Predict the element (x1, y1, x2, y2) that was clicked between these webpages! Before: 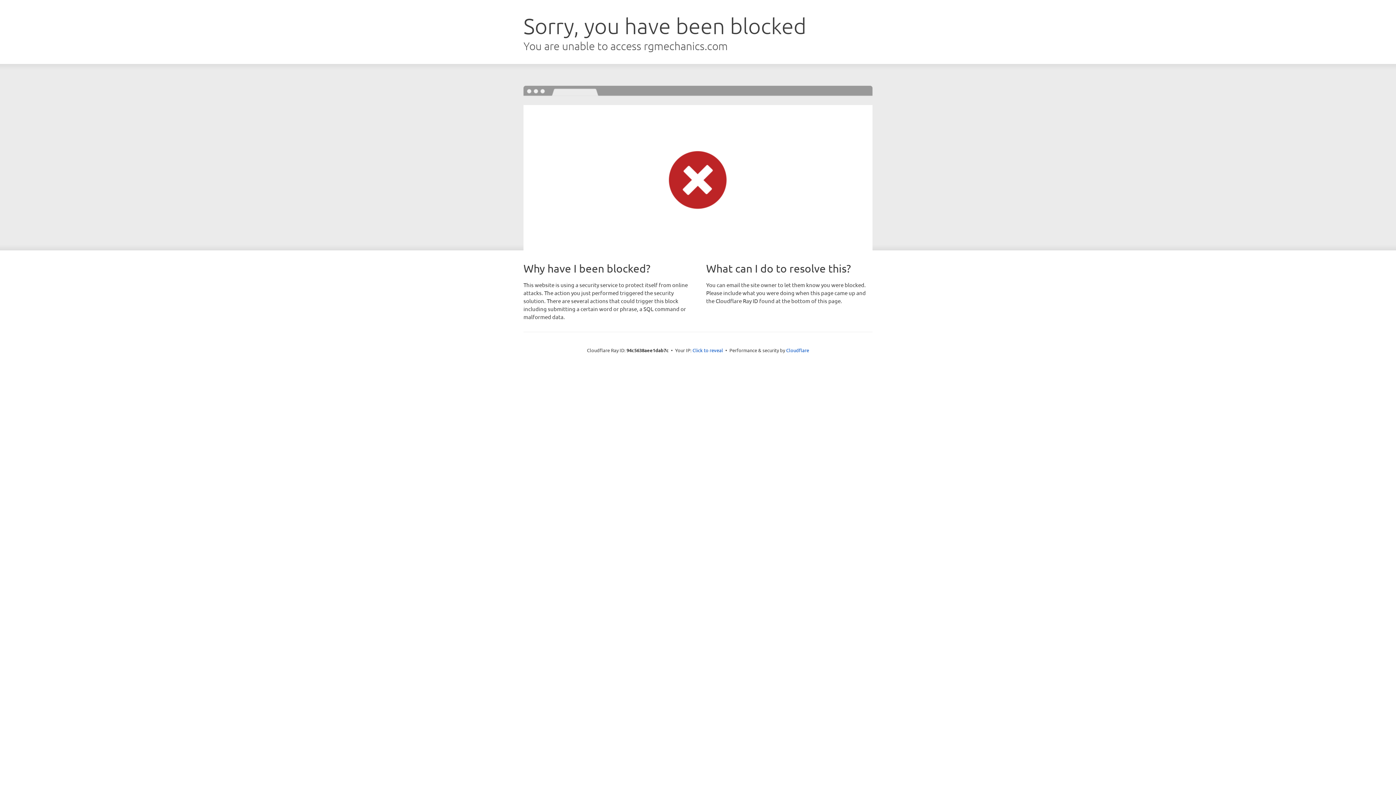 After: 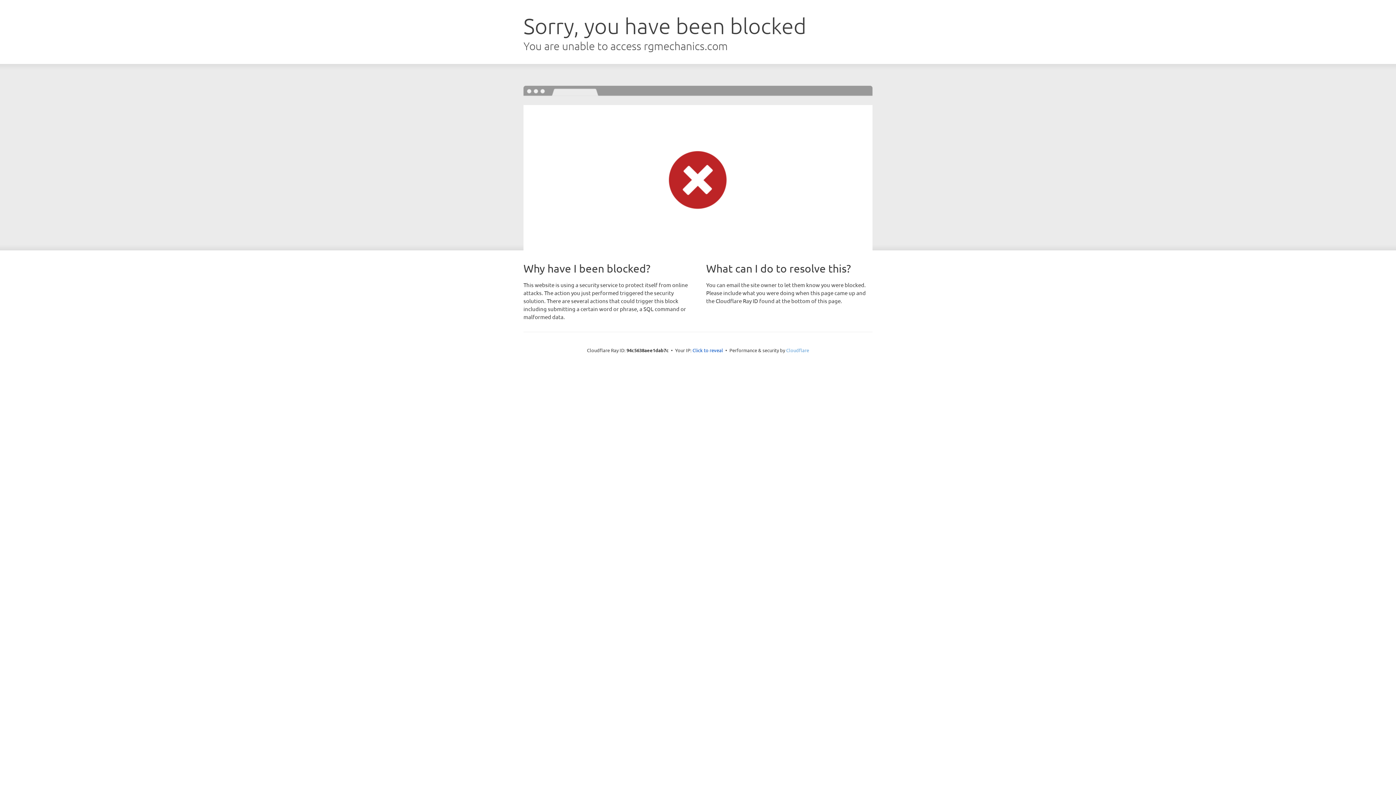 Action: label: Cloudflare bbox: (786, 347, 809, 353)